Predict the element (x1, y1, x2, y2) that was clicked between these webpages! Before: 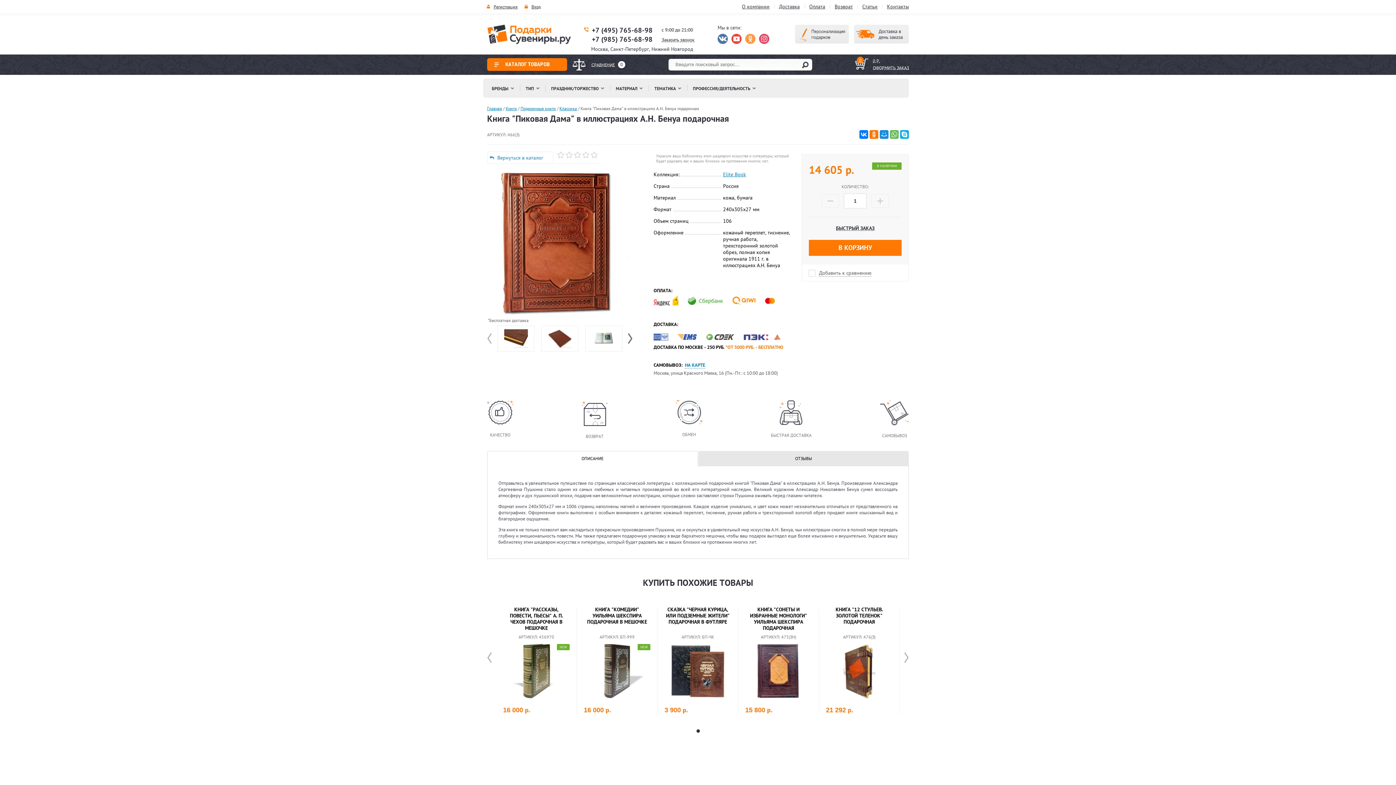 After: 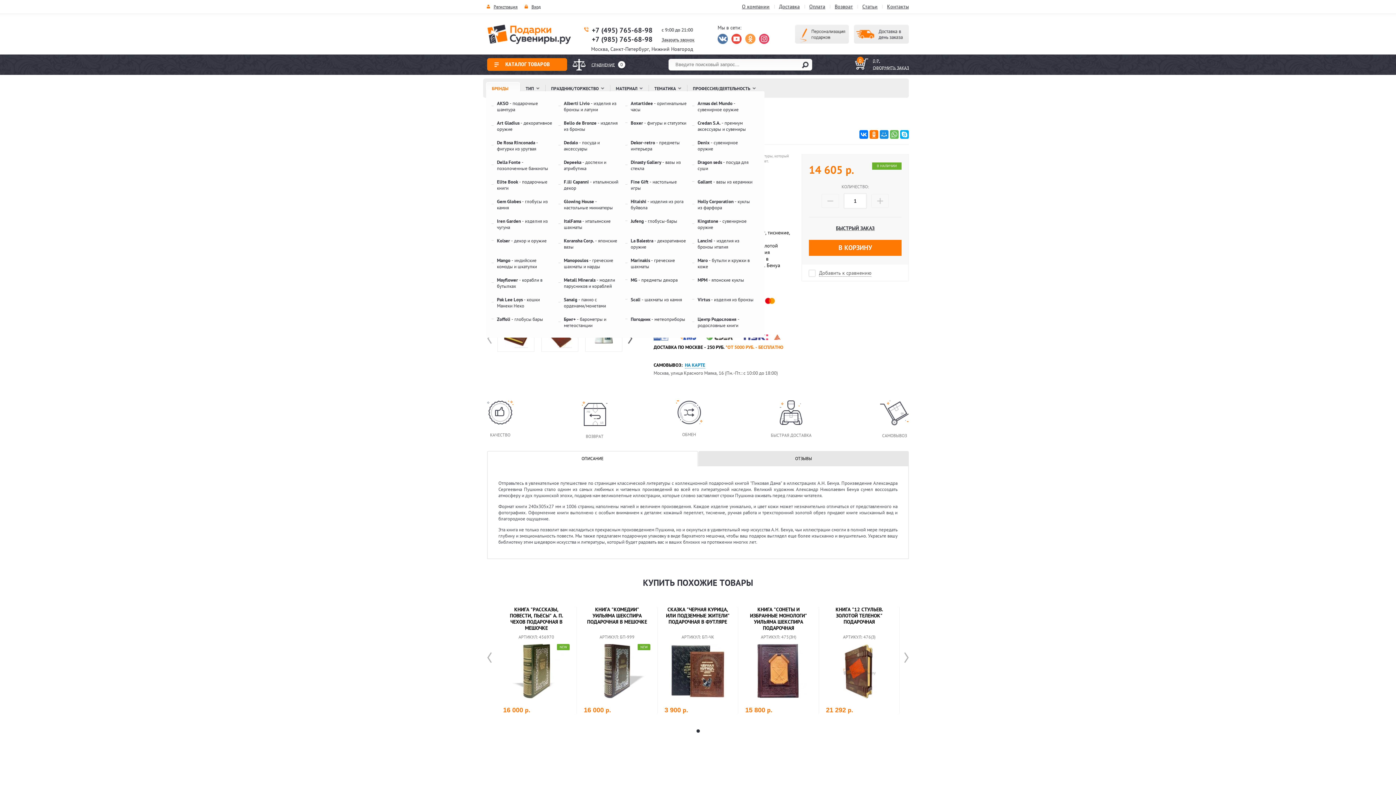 Action: label: БРЕНДЫ bbox: (486, 82, 520, 94)